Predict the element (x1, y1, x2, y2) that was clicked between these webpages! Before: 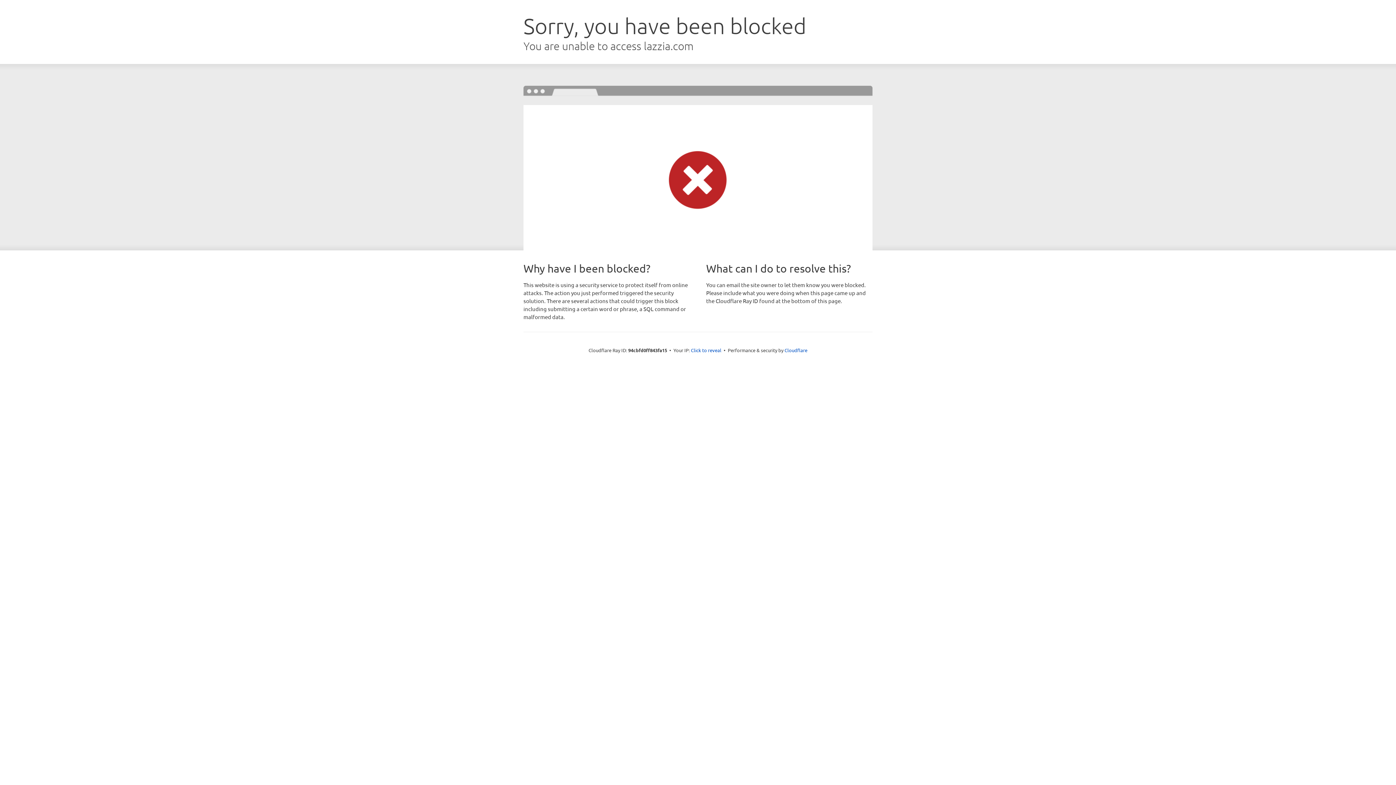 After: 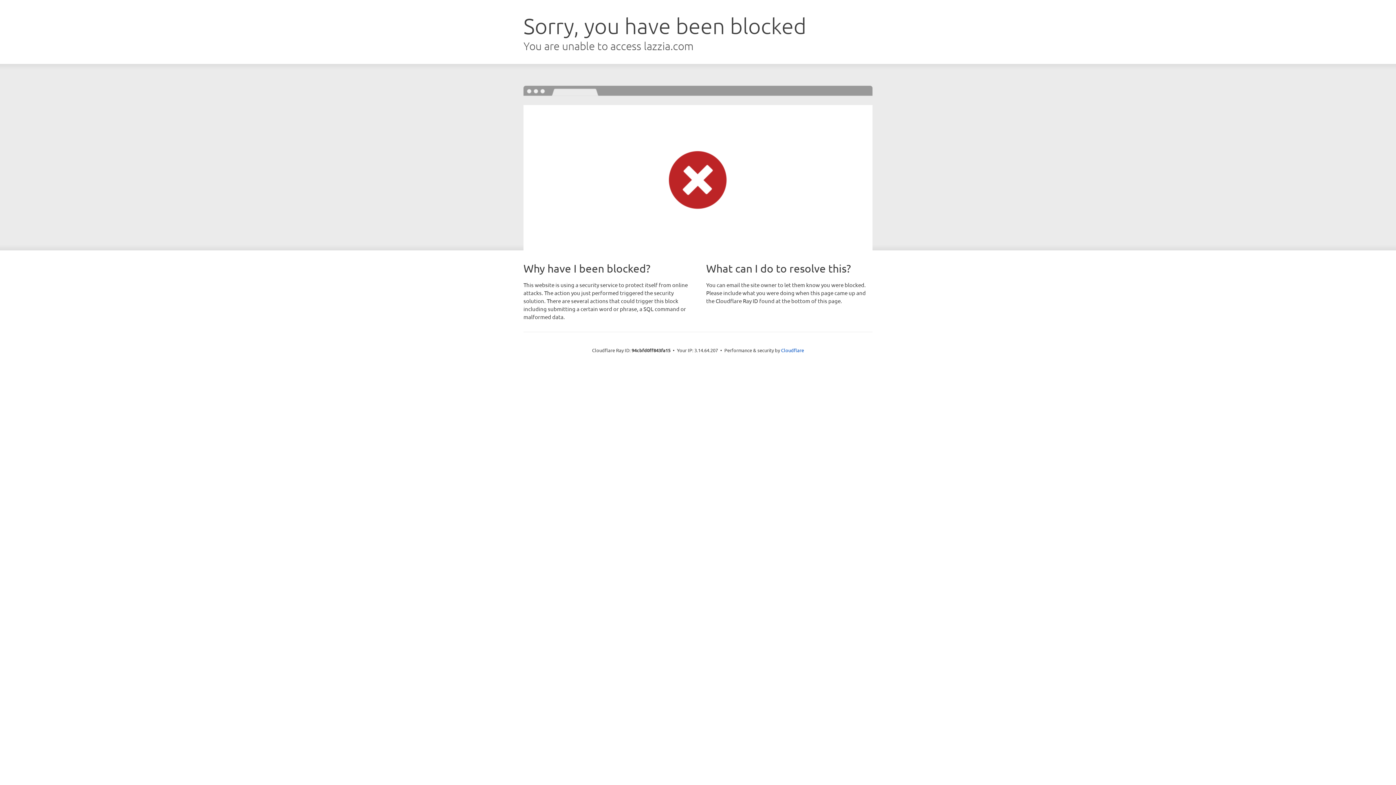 Action: label: Click to reveal bbox: (691, 346, 721, 353)